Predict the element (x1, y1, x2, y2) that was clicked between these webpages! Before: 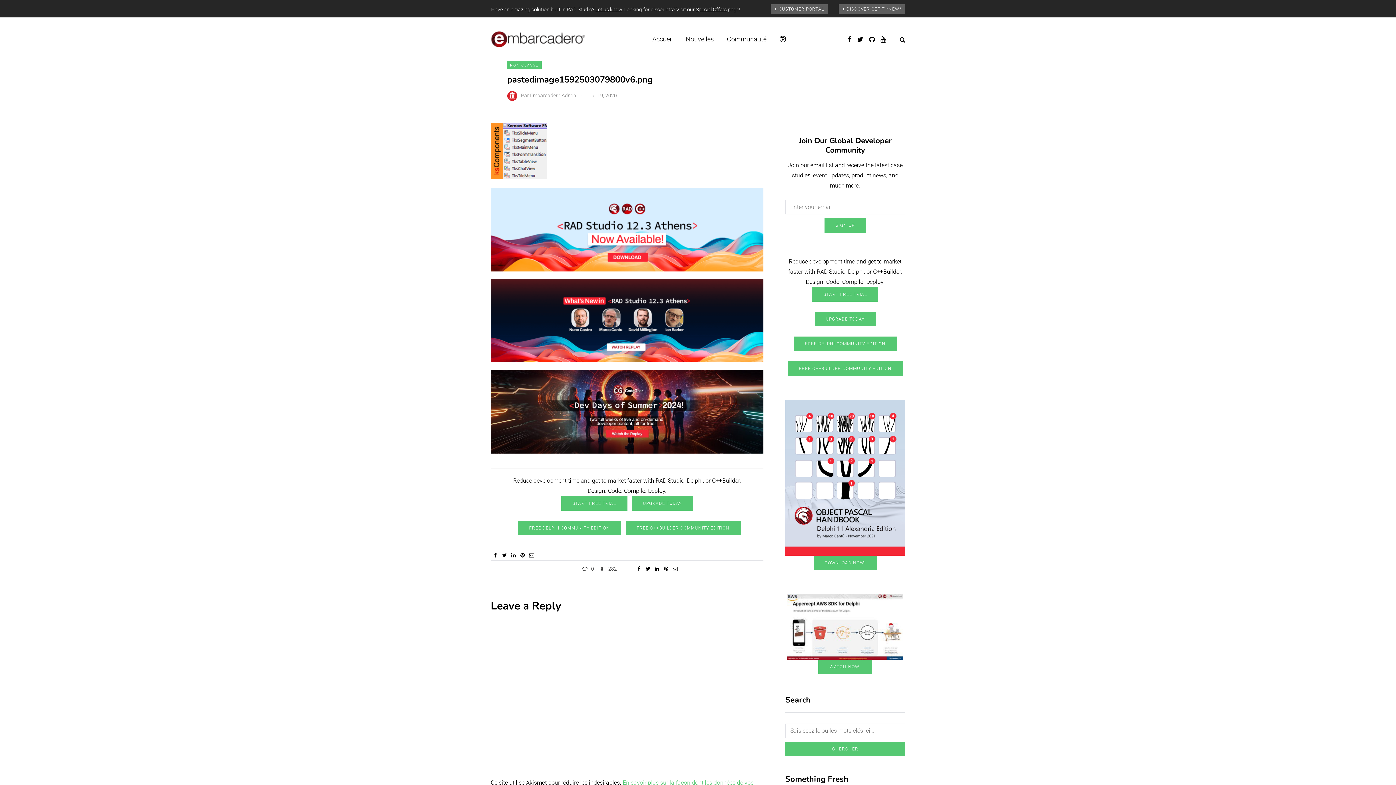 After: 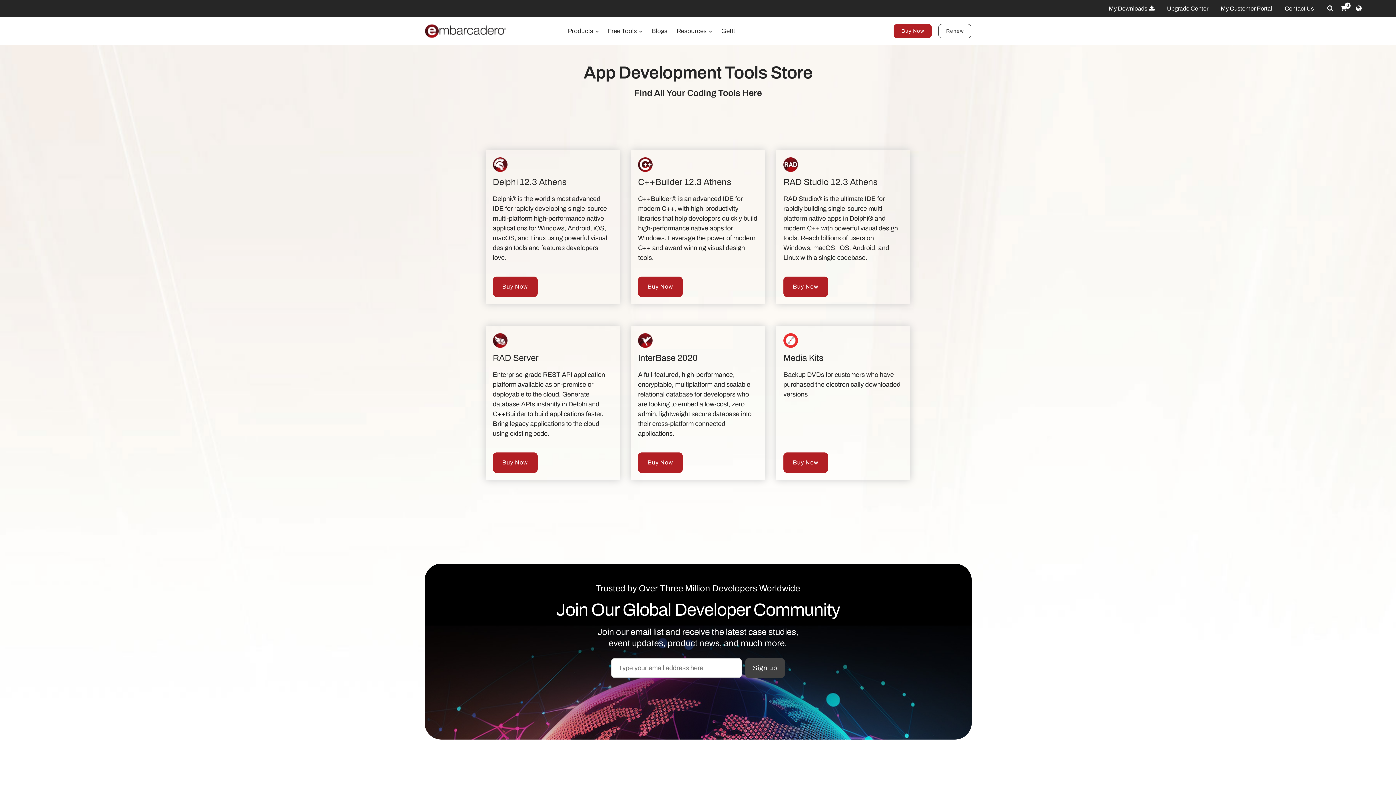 Action: label: UPGRADE TODAY bbox: (631, 496, 693, 510)